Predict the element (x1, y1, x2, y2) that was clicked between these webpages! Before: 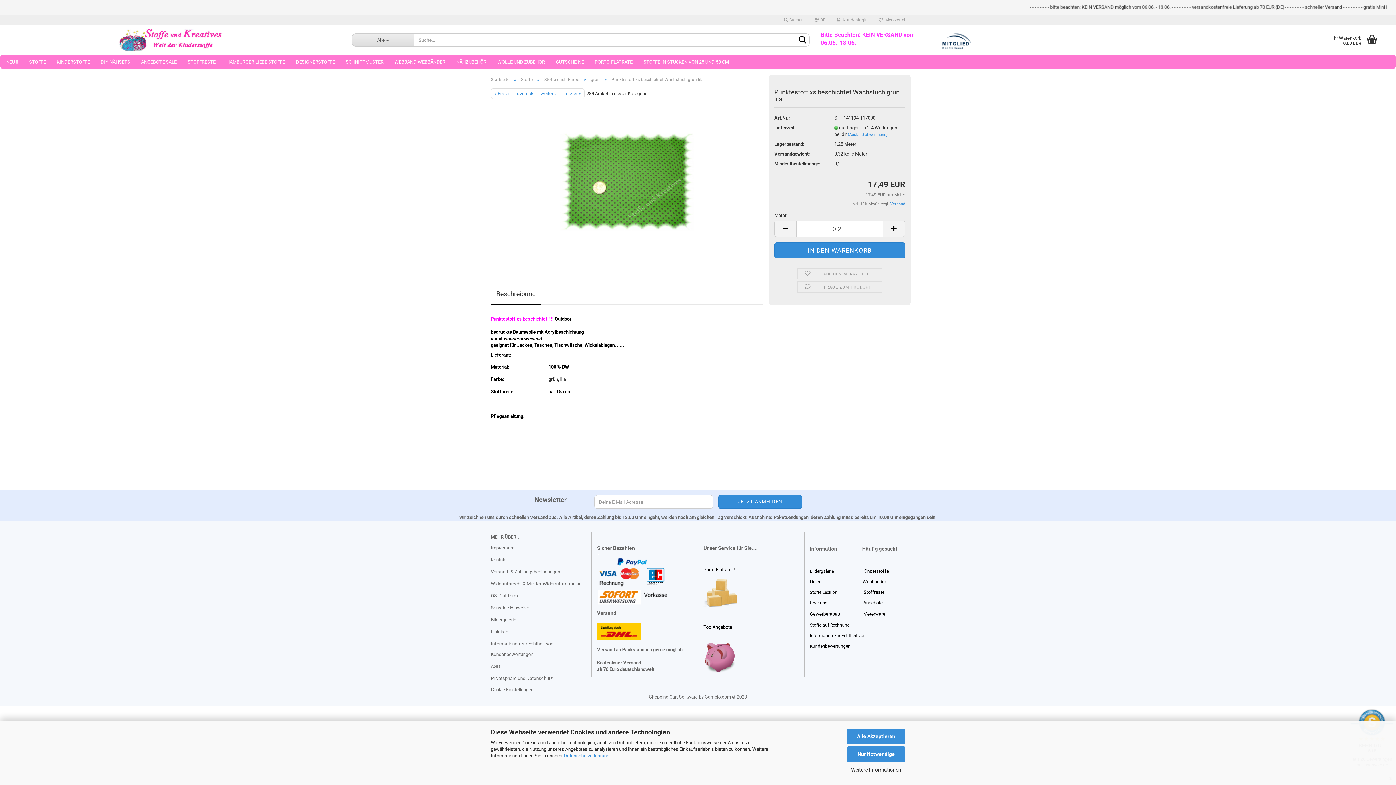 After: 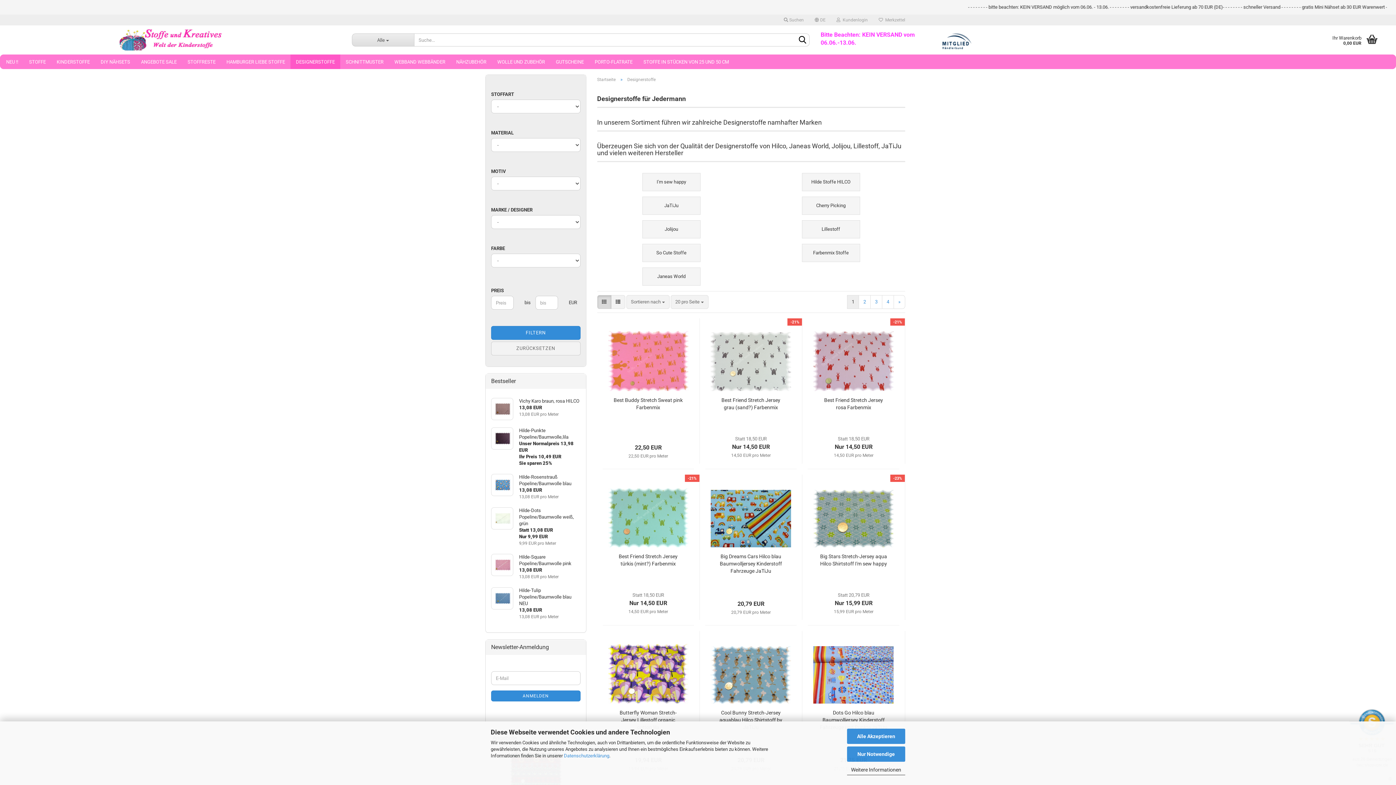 Action: label: DESIGNERSTOFFE bbox: (290, 54, 340, 69)